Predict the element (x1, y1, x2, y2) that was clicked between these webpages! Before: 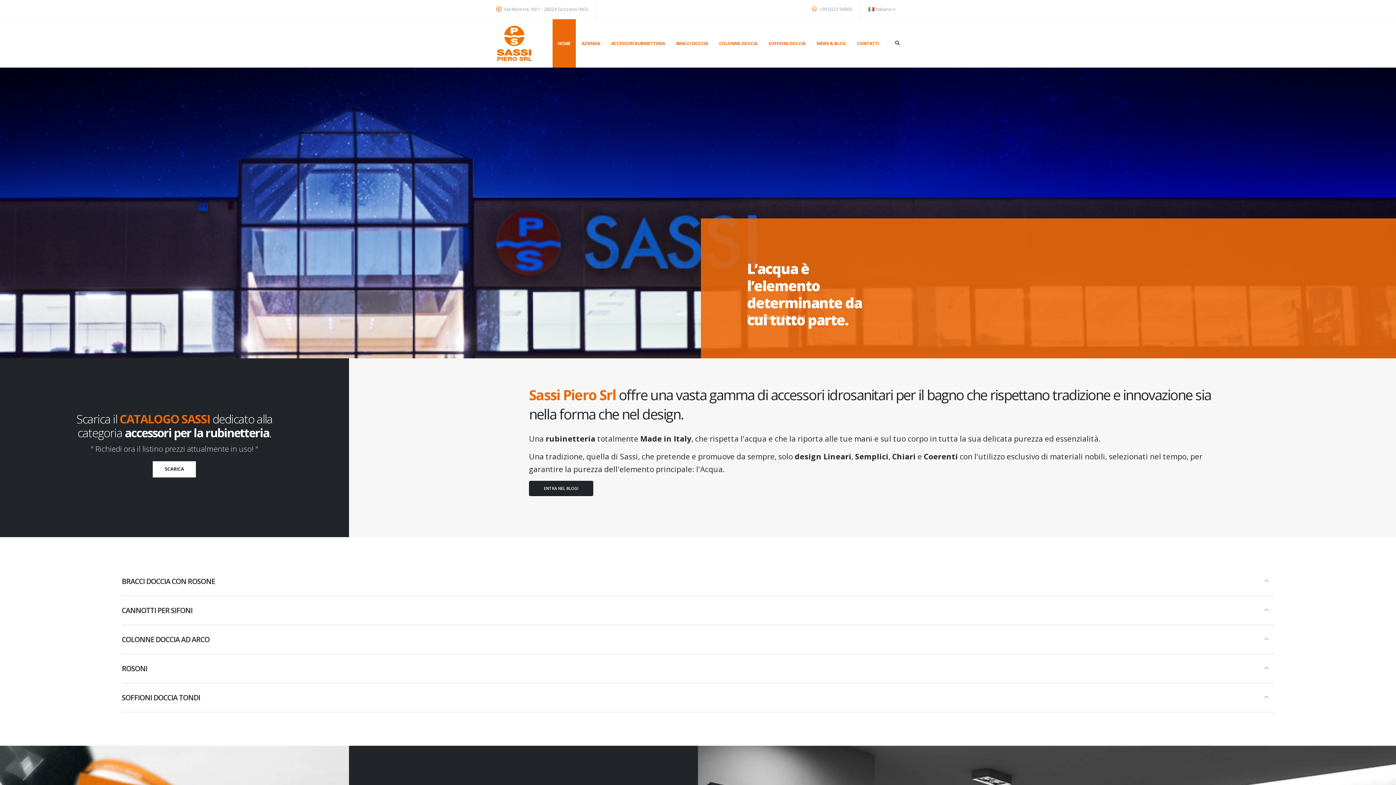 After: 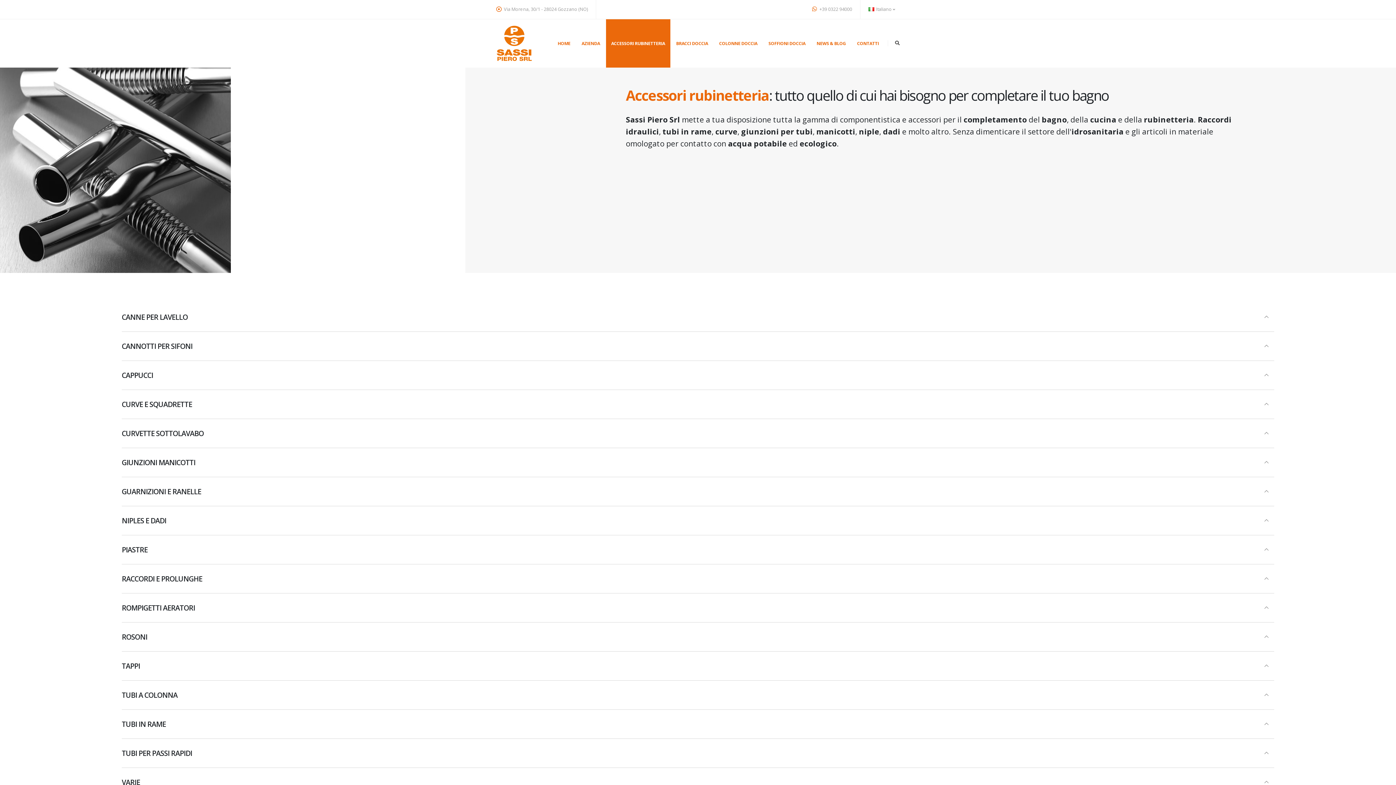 Action: label: ACCESSORI RUBINETTERIA bbox: (606, 19, 670, 67)